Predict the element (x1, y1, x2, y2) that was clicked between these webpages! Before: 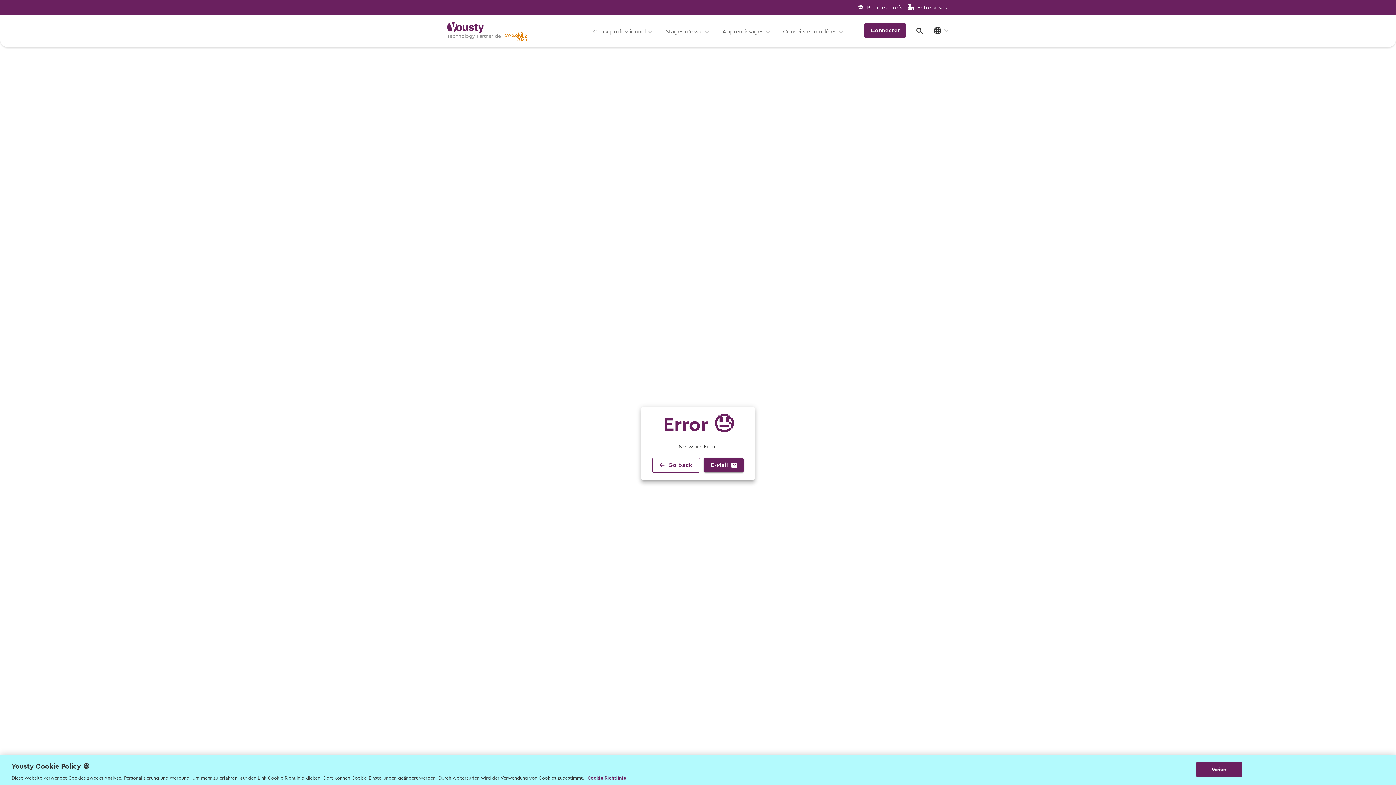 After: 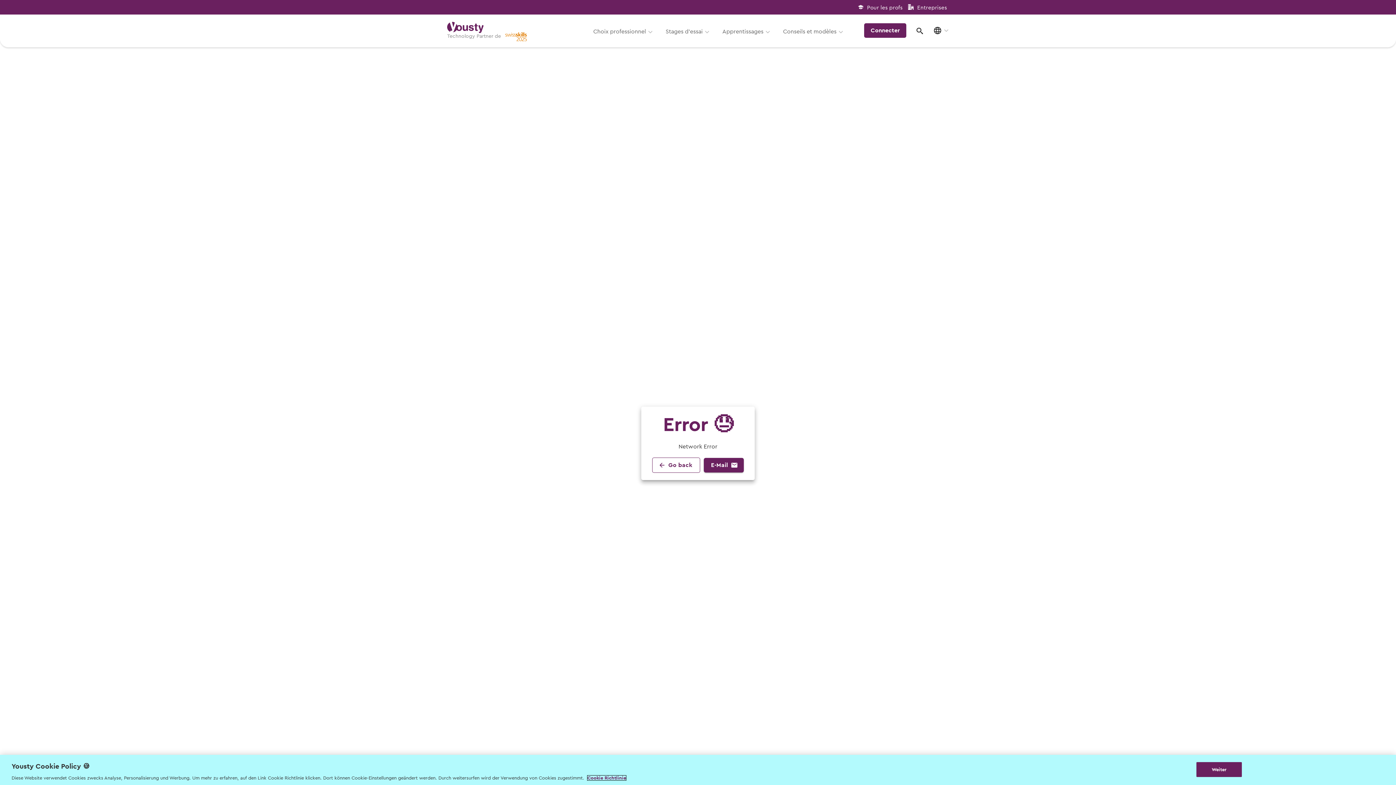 Action: label: Weitere Informationen zur Cookie Richtlinien, wird in neuer registerkarte geöffnet bbox: (587, 776, 626, 780)